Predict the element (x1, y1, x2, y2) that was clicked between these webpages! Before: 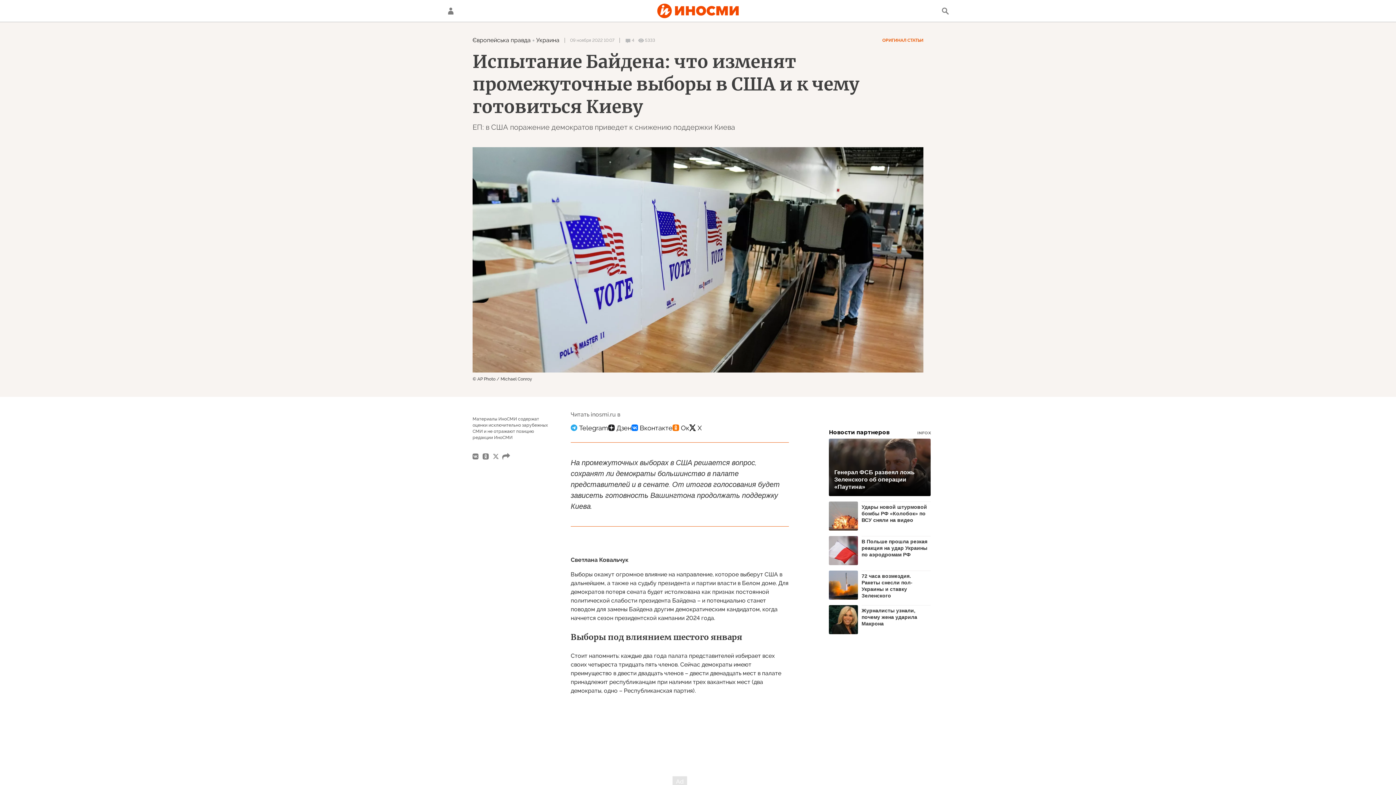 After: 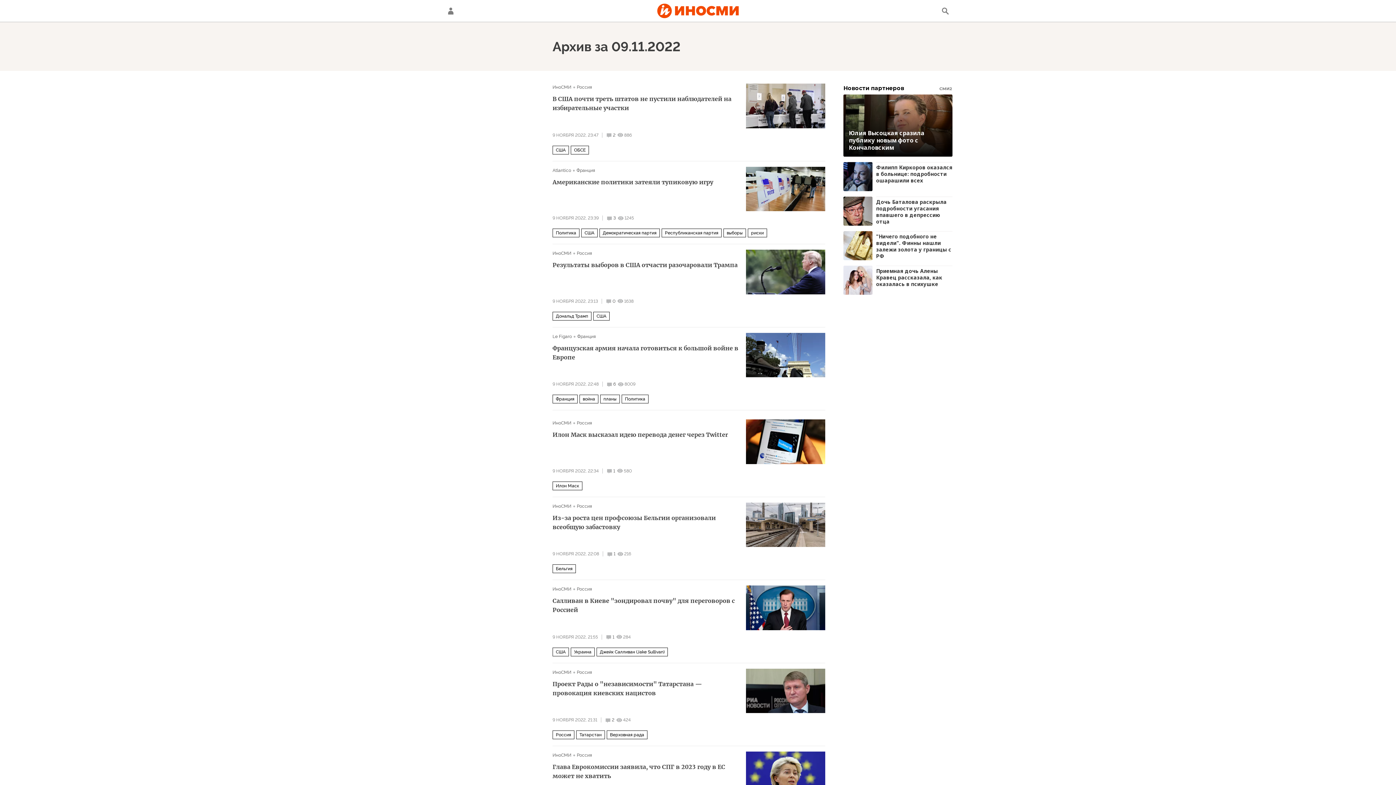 Action: bbox: (570, 38, 614, 42) label: 09 ноября 2022 10:07